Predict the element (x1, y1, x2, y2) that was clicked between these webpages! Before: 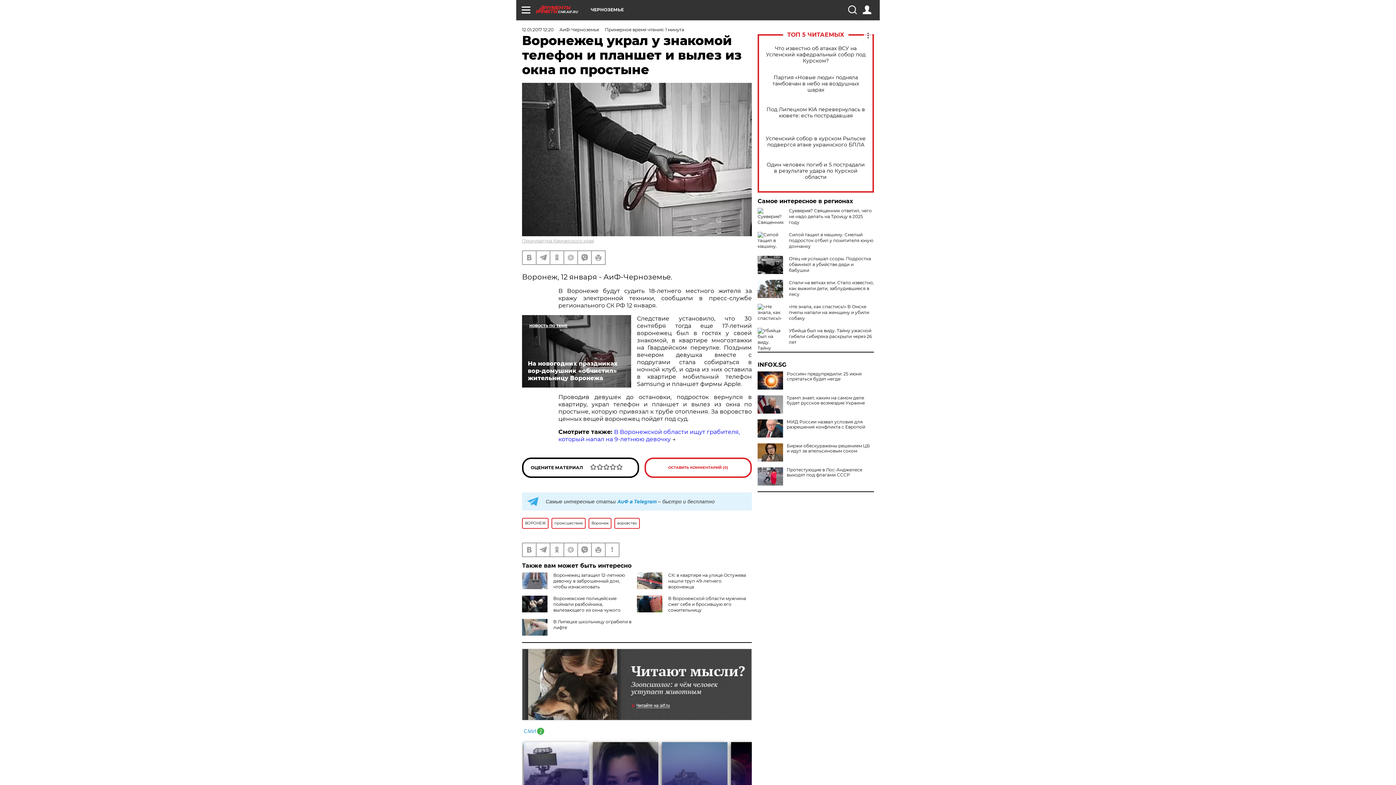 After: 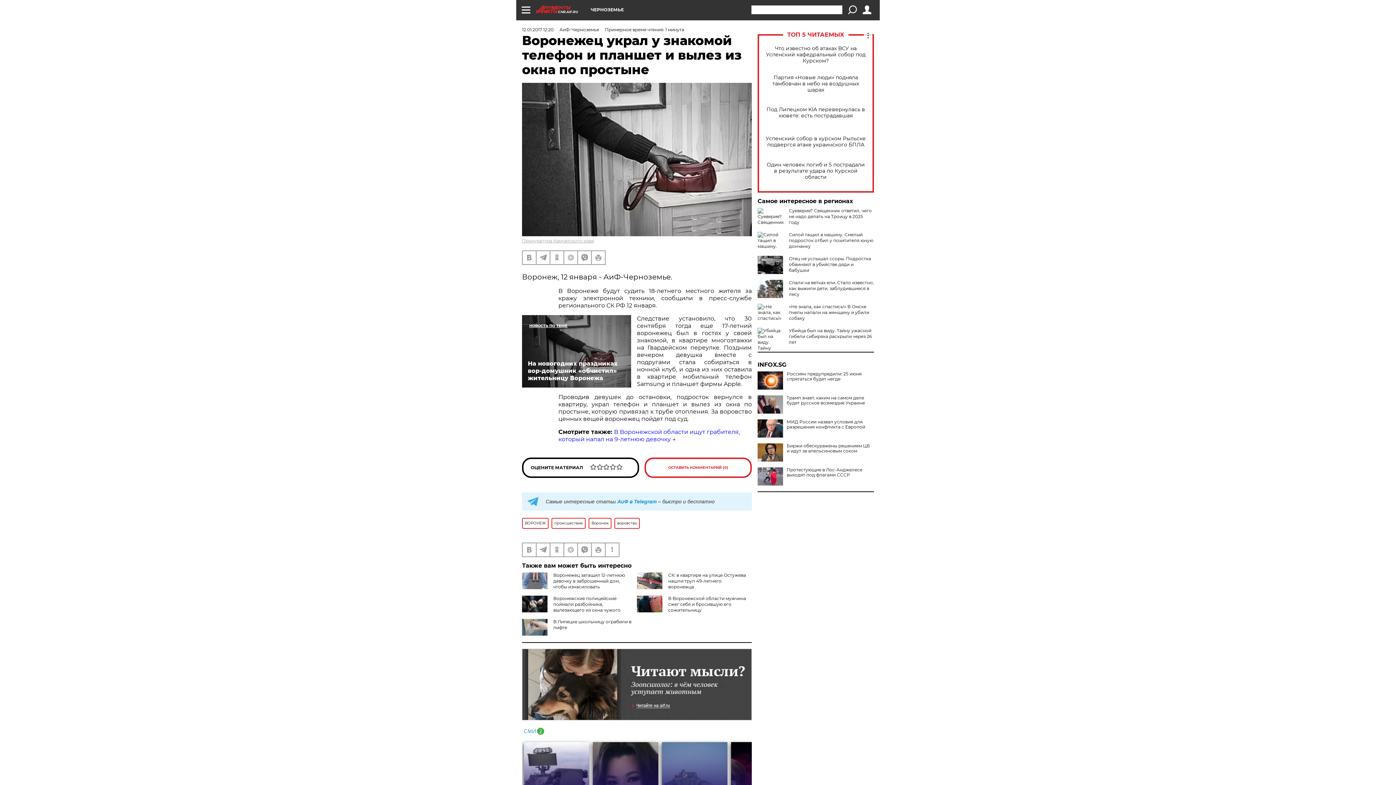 Action: bbox: (848, 5, 856, 14)